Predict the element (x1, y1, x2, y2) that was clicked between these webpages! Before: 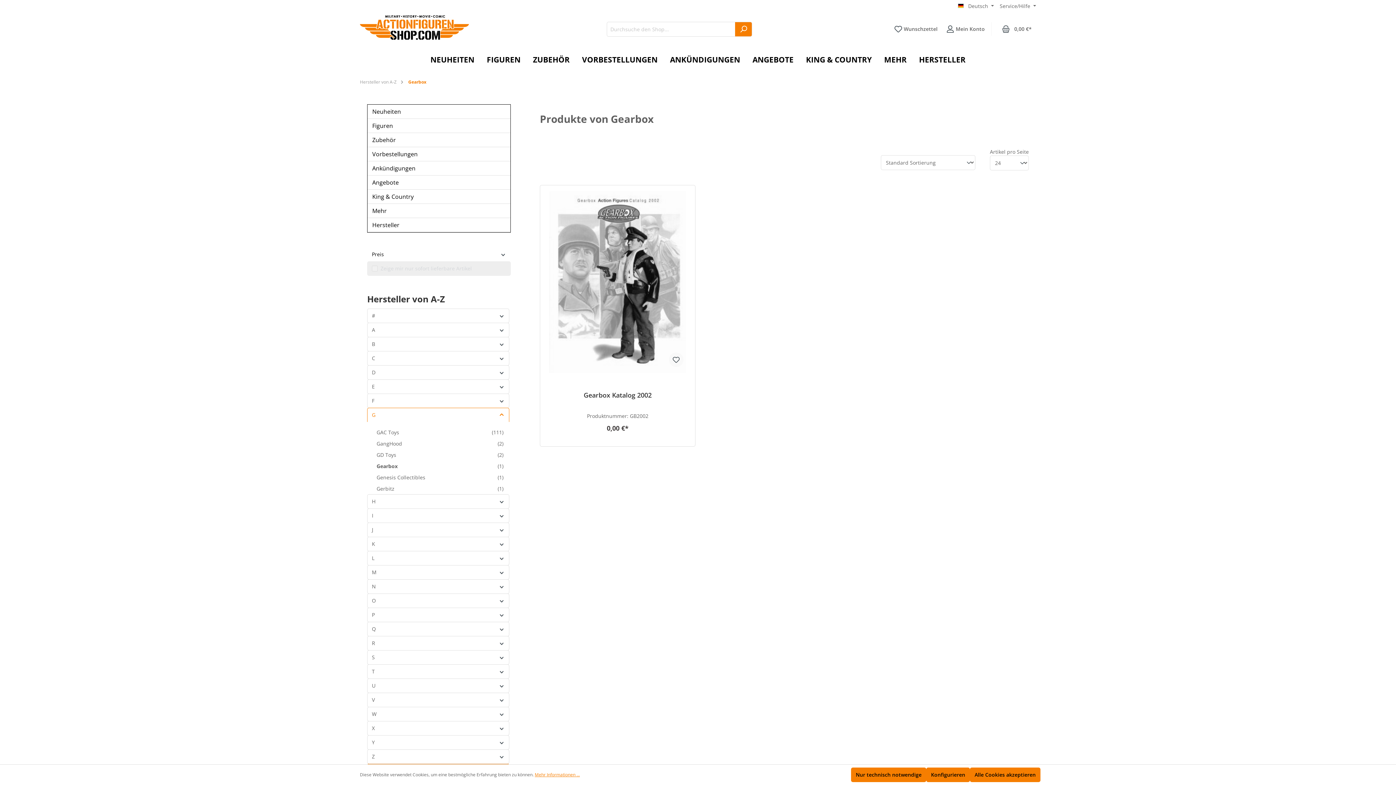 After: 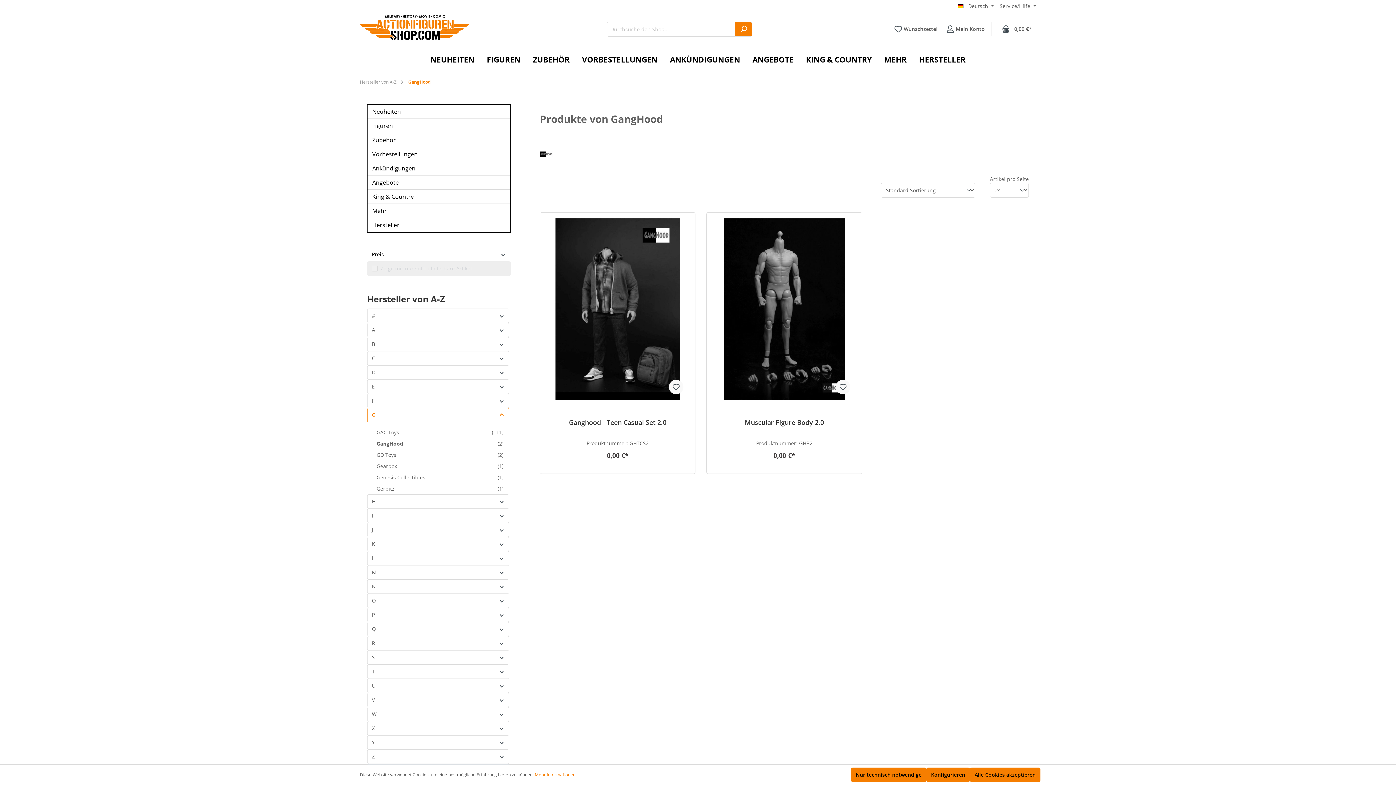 Action: bbox: (373, 440, 503, 447) label: (2)
GangHood